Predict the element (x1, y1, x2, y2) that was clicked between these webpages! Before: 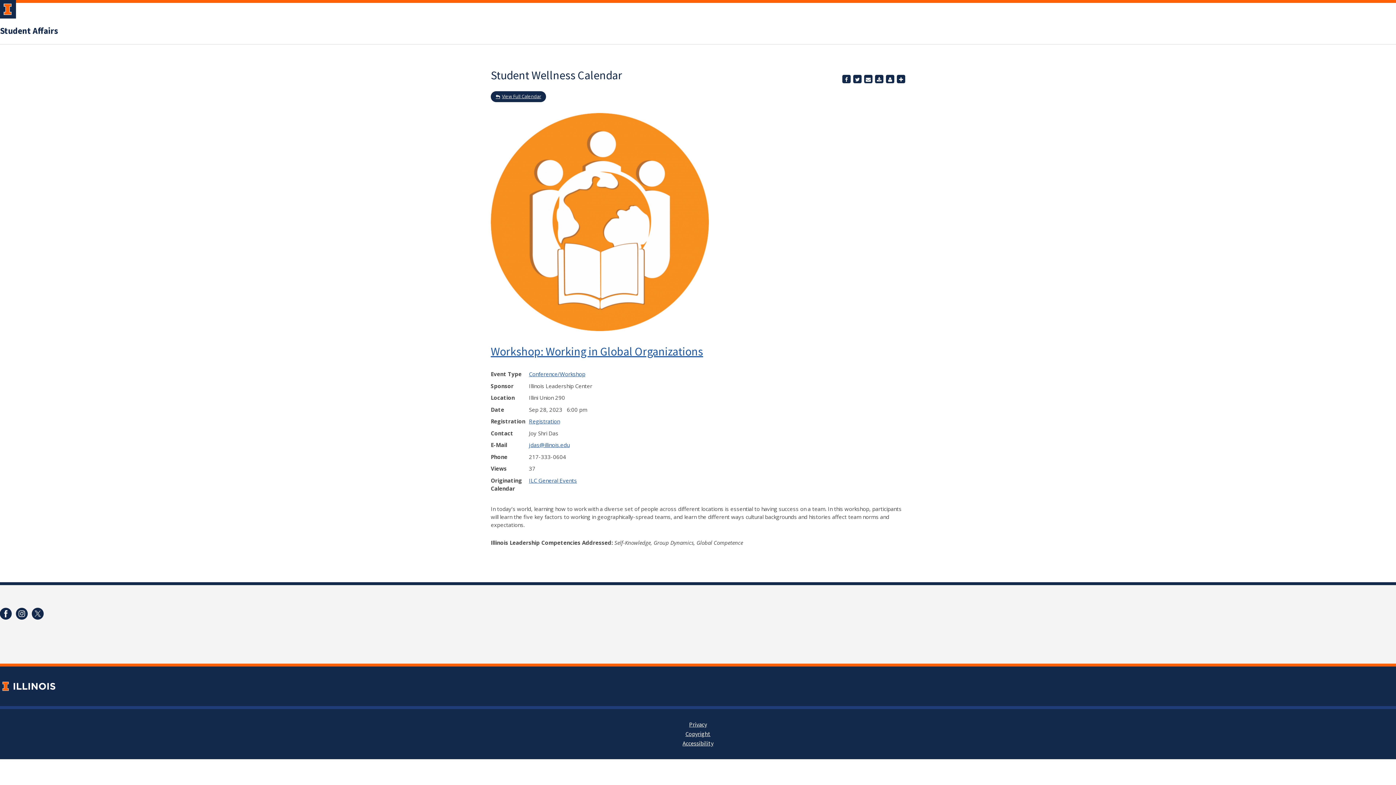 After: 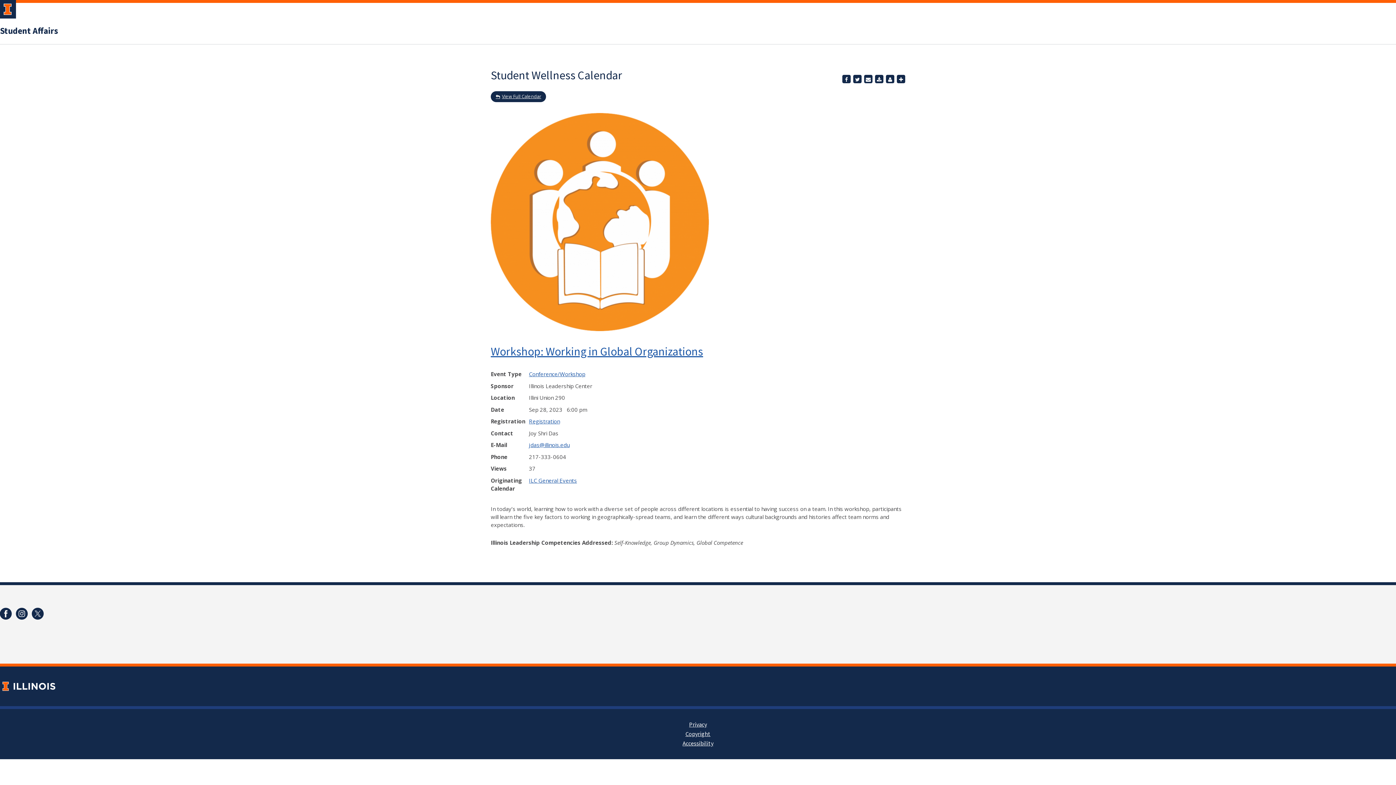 Action: bbox: (853, 74, 861, 83) label: Tweet